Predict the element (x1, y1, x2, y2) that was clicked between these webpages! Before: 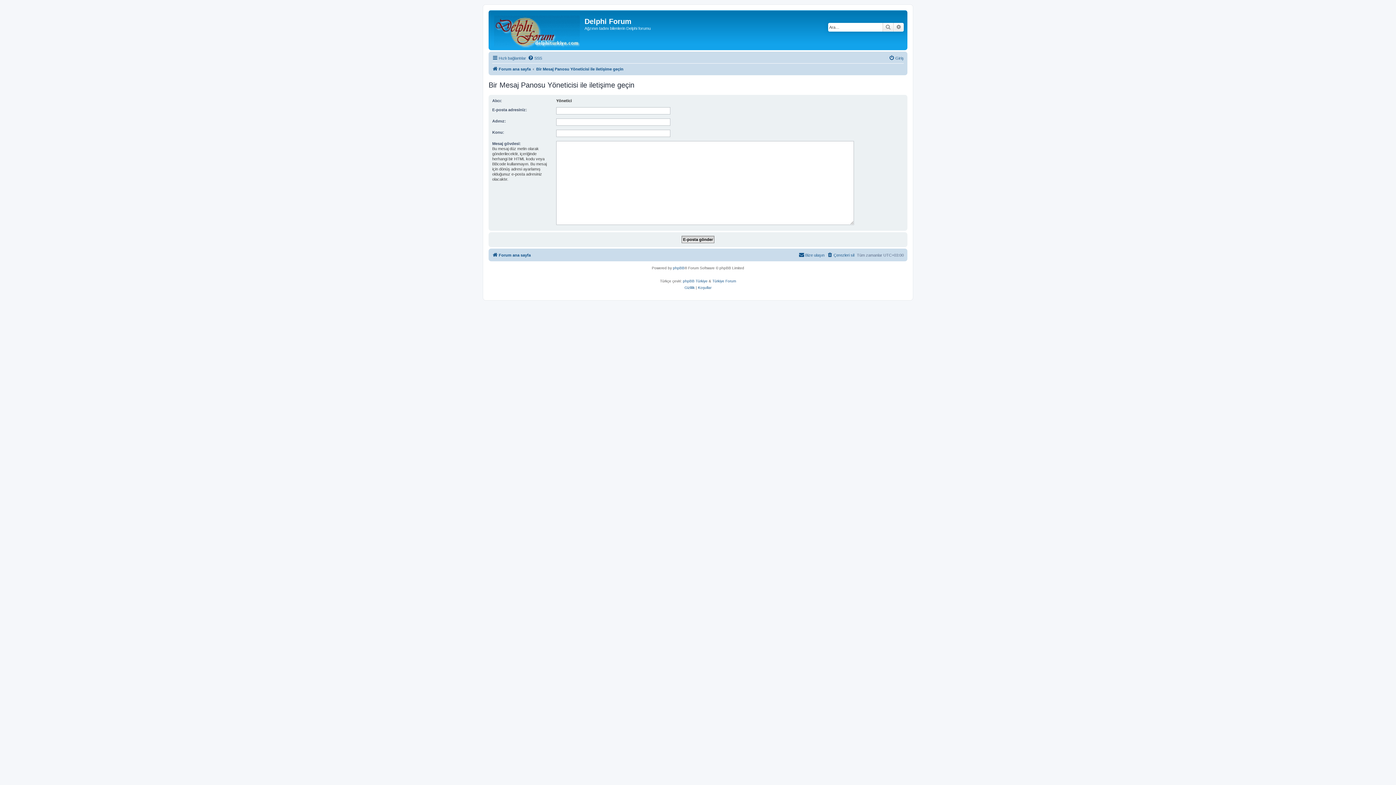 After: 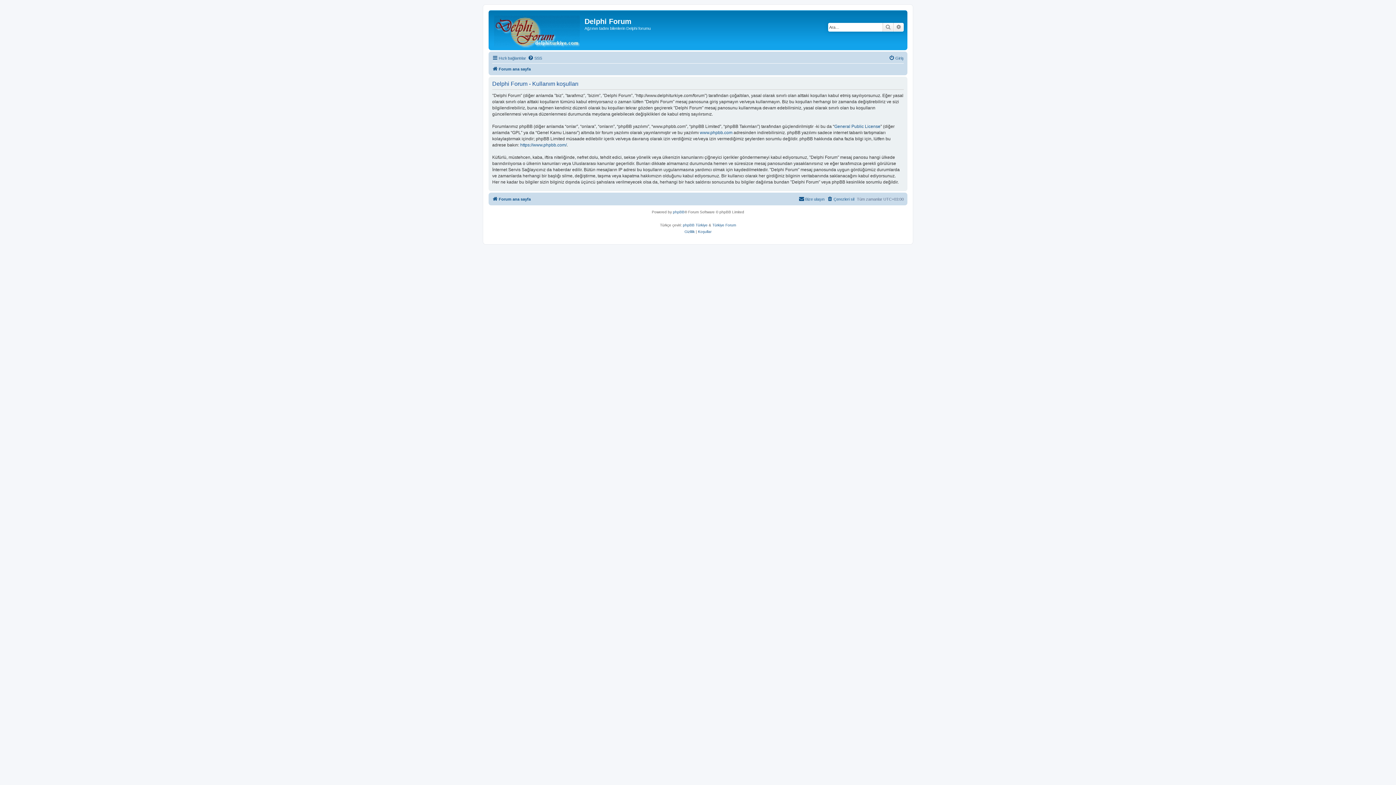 Action: label: Koşullar bbox: (698, 284, 711, 291)